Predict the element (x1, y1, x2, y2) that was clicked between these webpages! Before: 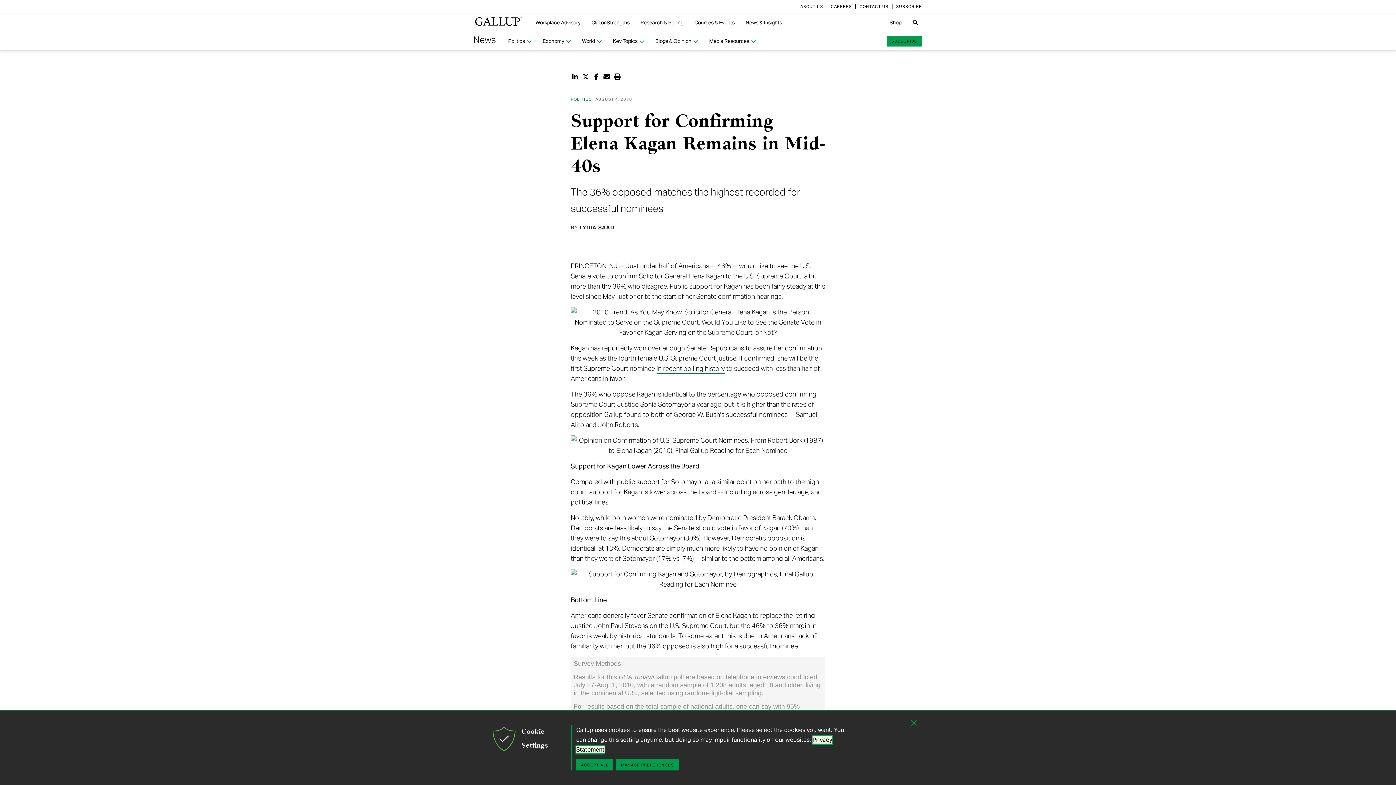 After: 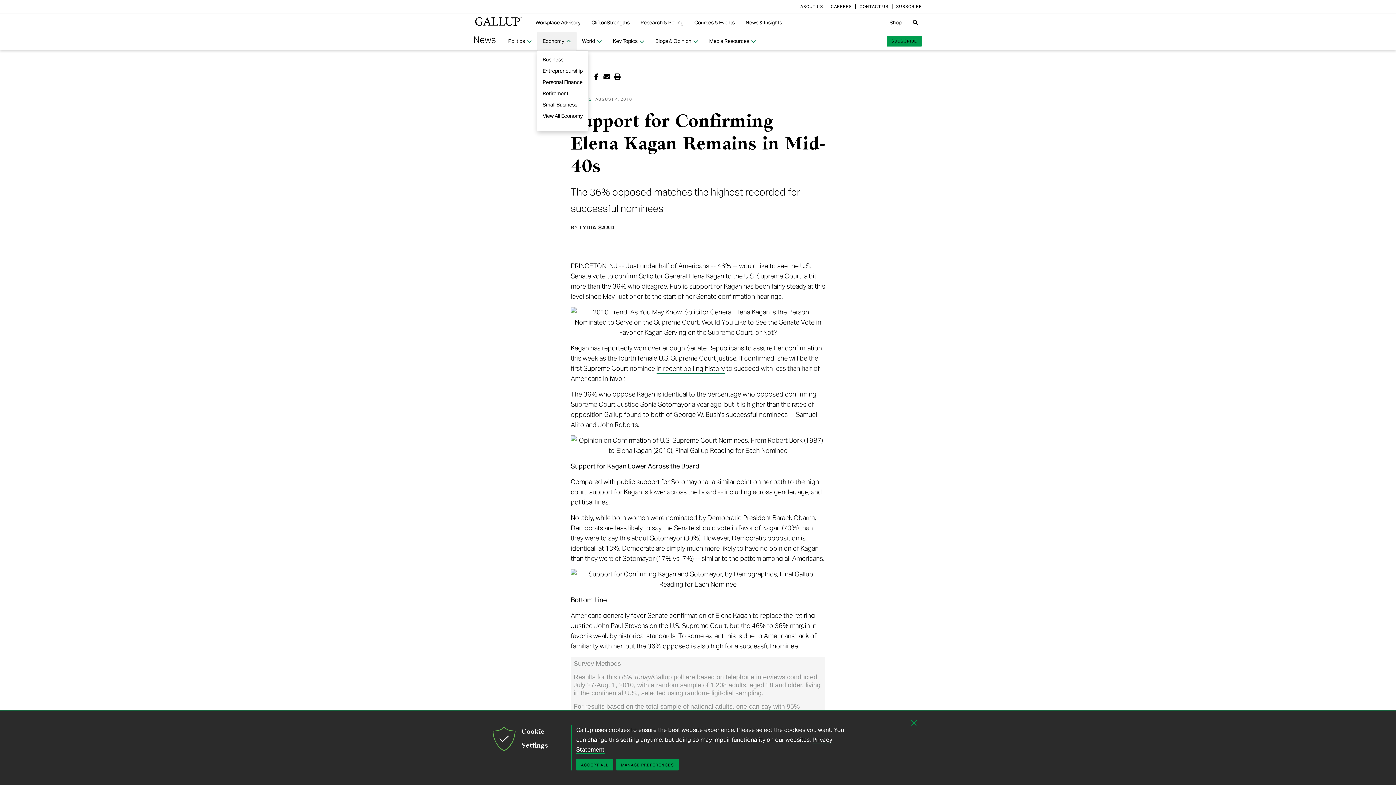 Action: label: Economy  bbox: (537, 34, 576, 48)